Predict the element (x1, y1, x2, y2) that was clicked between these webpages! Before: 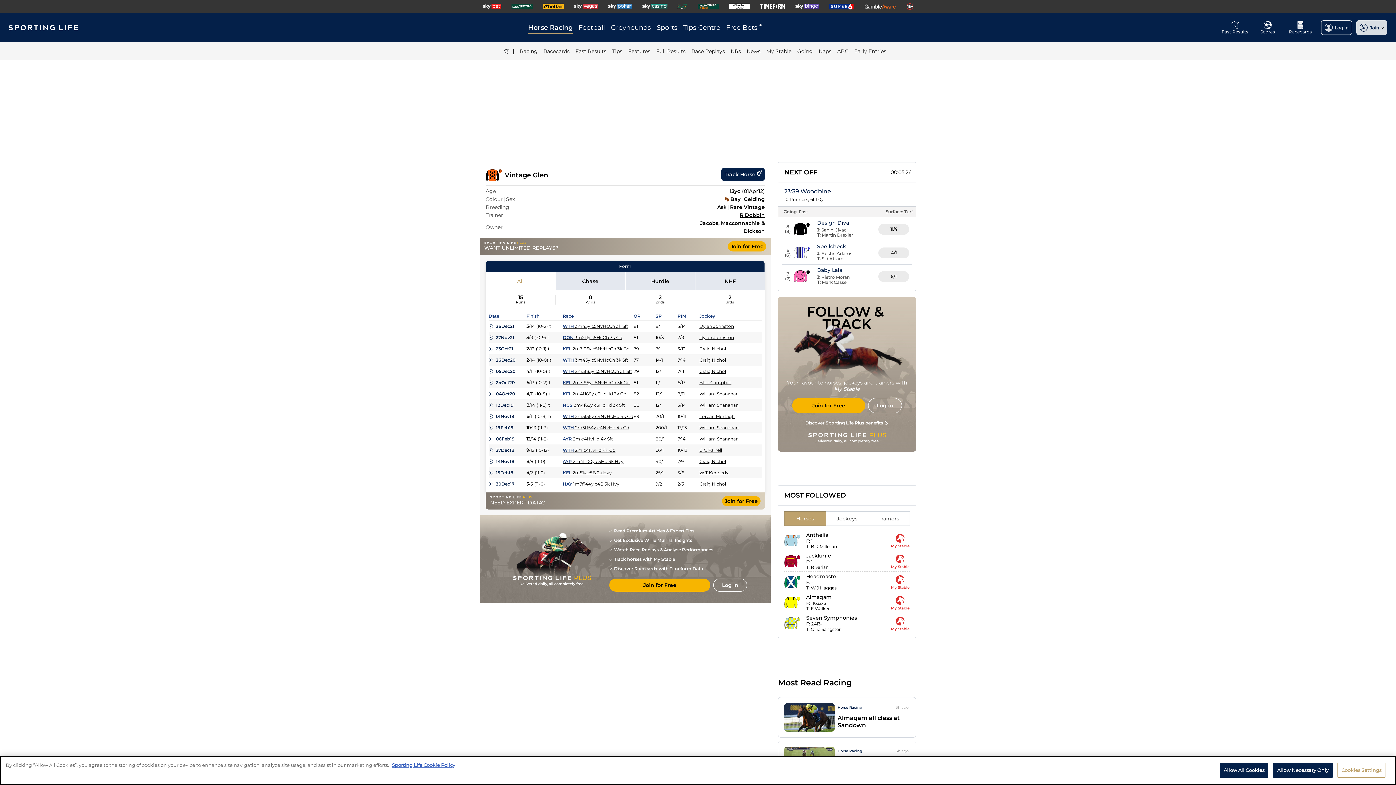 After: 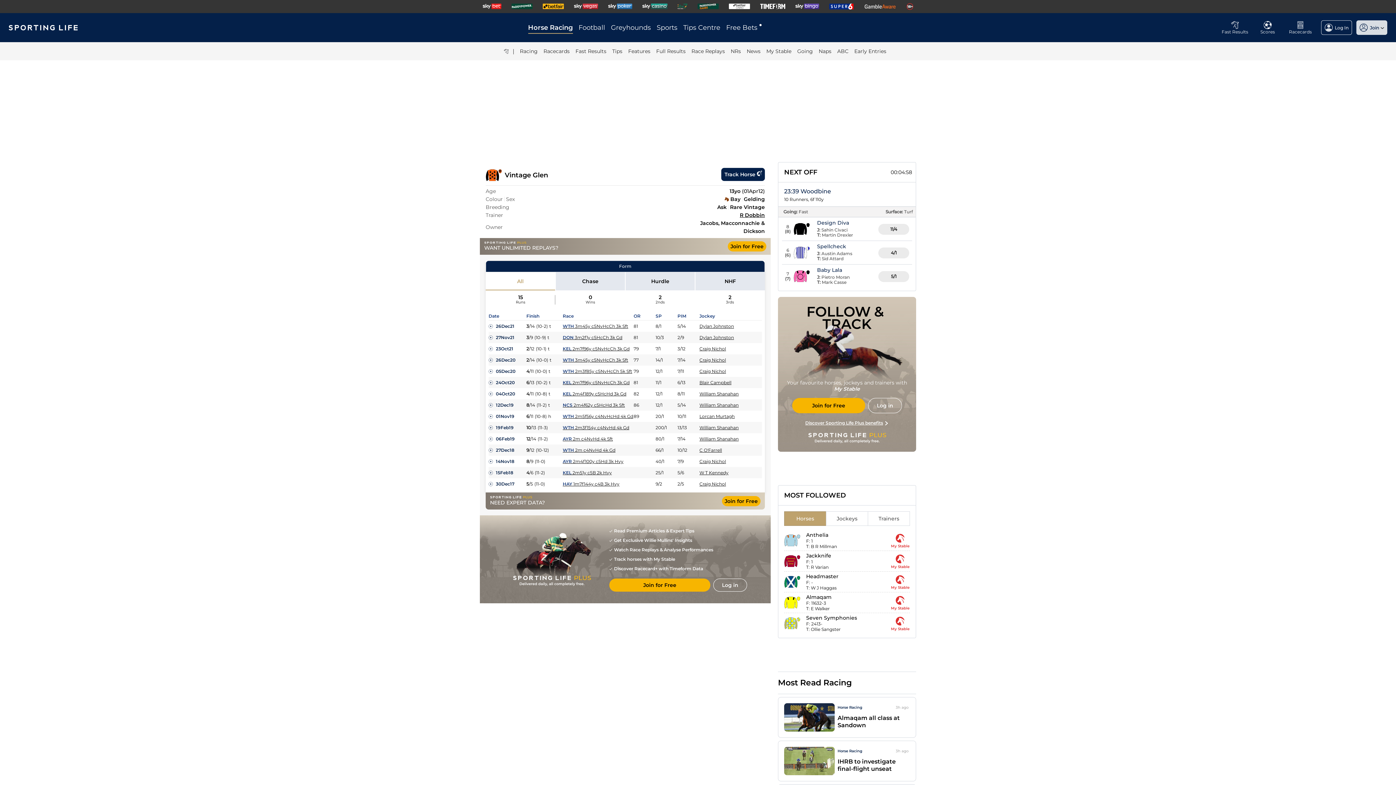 Action: label: Allow All Cookies bbox: (1220, 763, 1268, 778)